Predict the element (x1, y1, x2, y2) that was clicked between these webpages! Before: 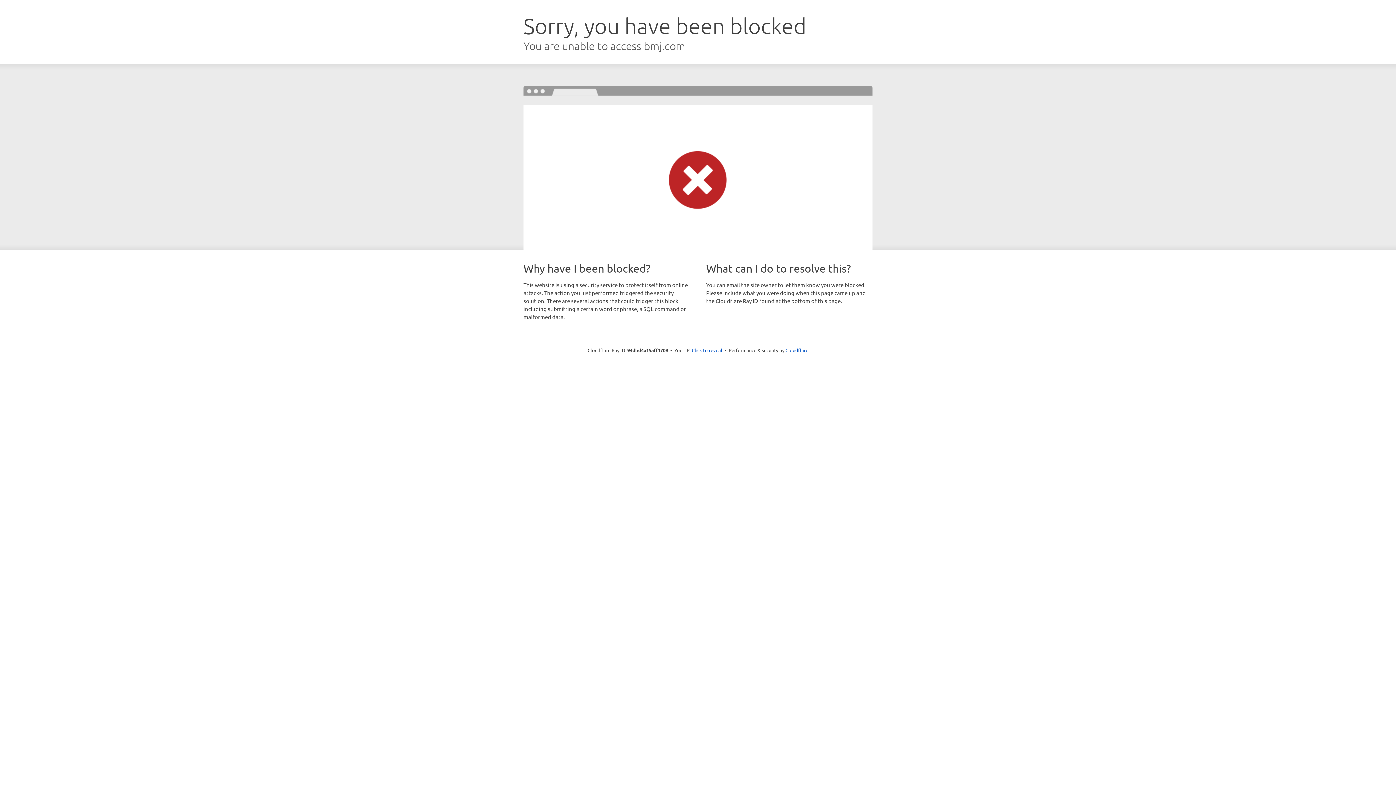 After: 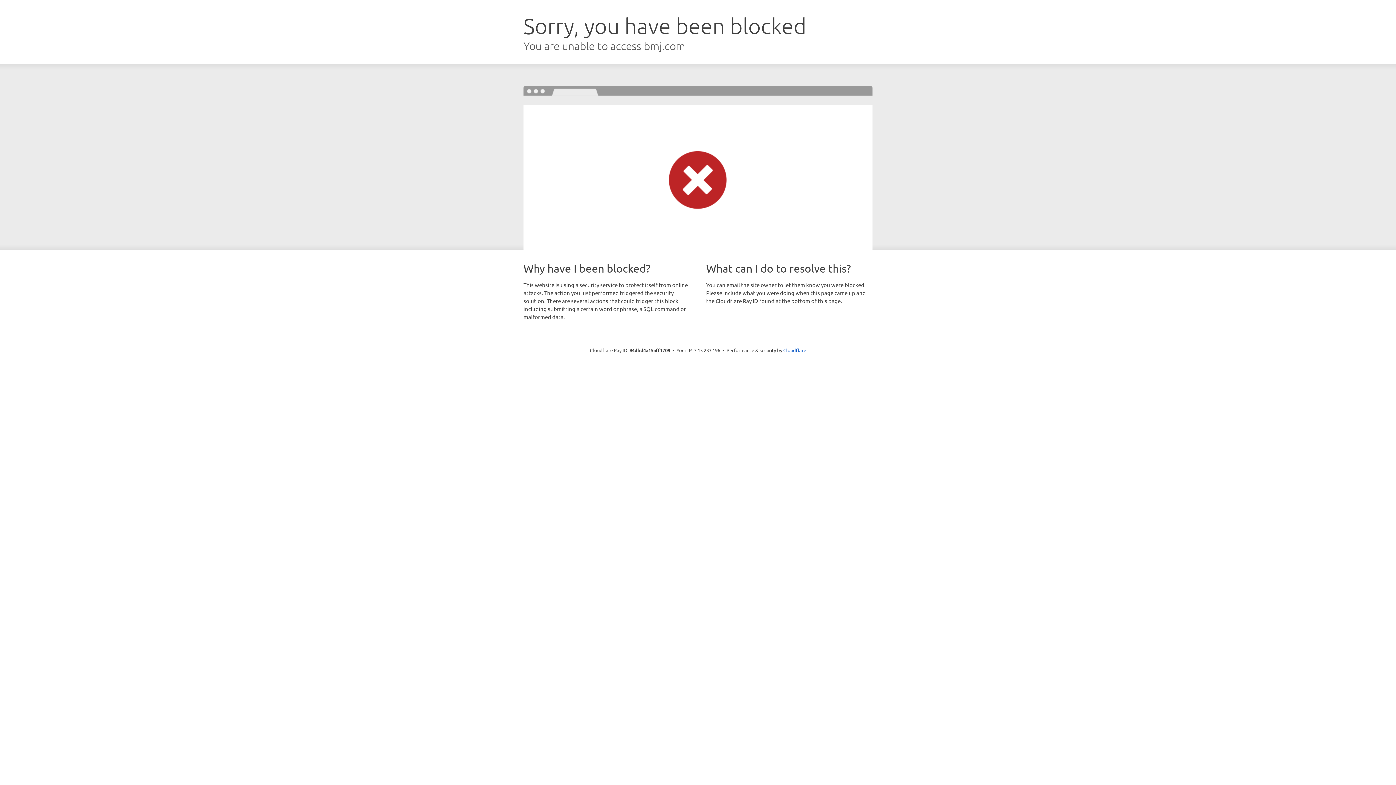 Action: bbox: (692, 346, 722, 353) label: Click to reveal